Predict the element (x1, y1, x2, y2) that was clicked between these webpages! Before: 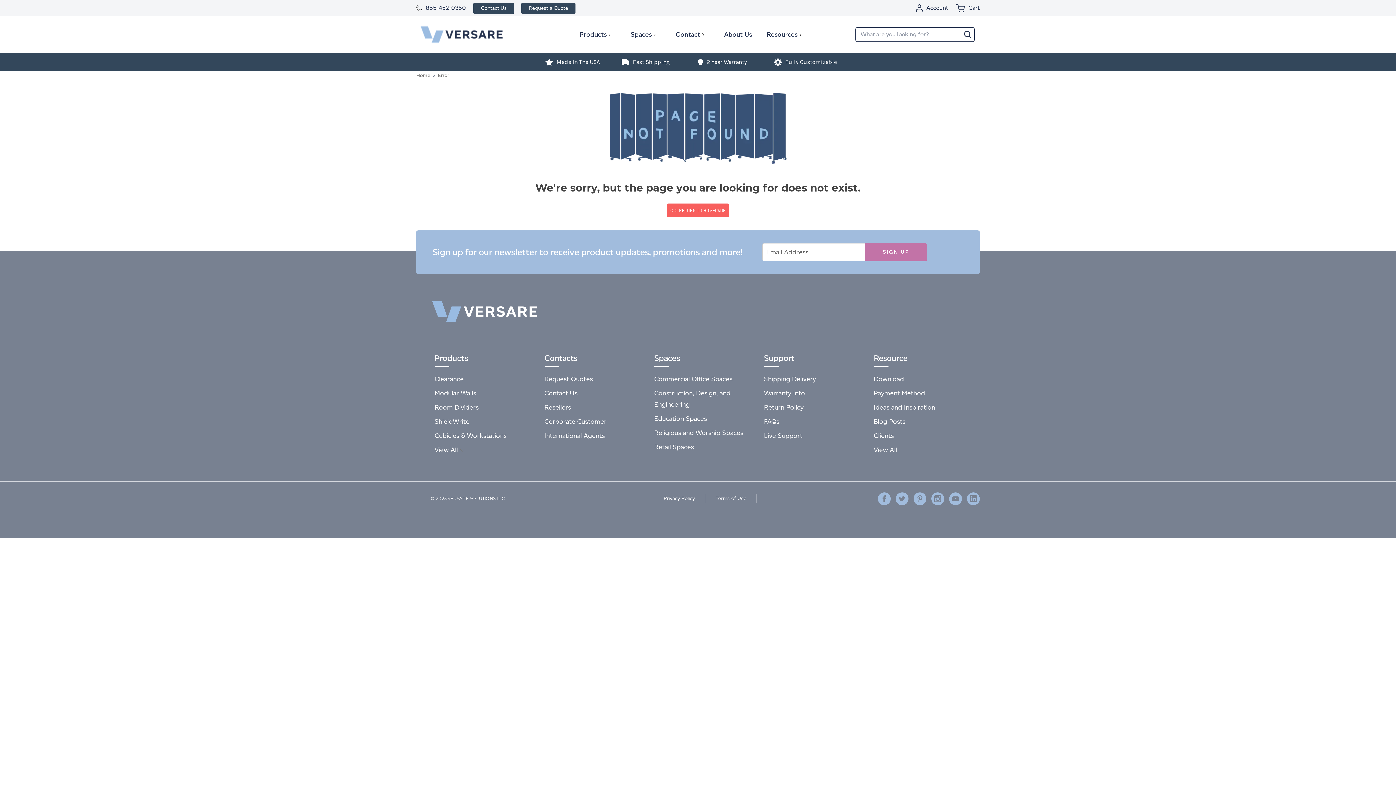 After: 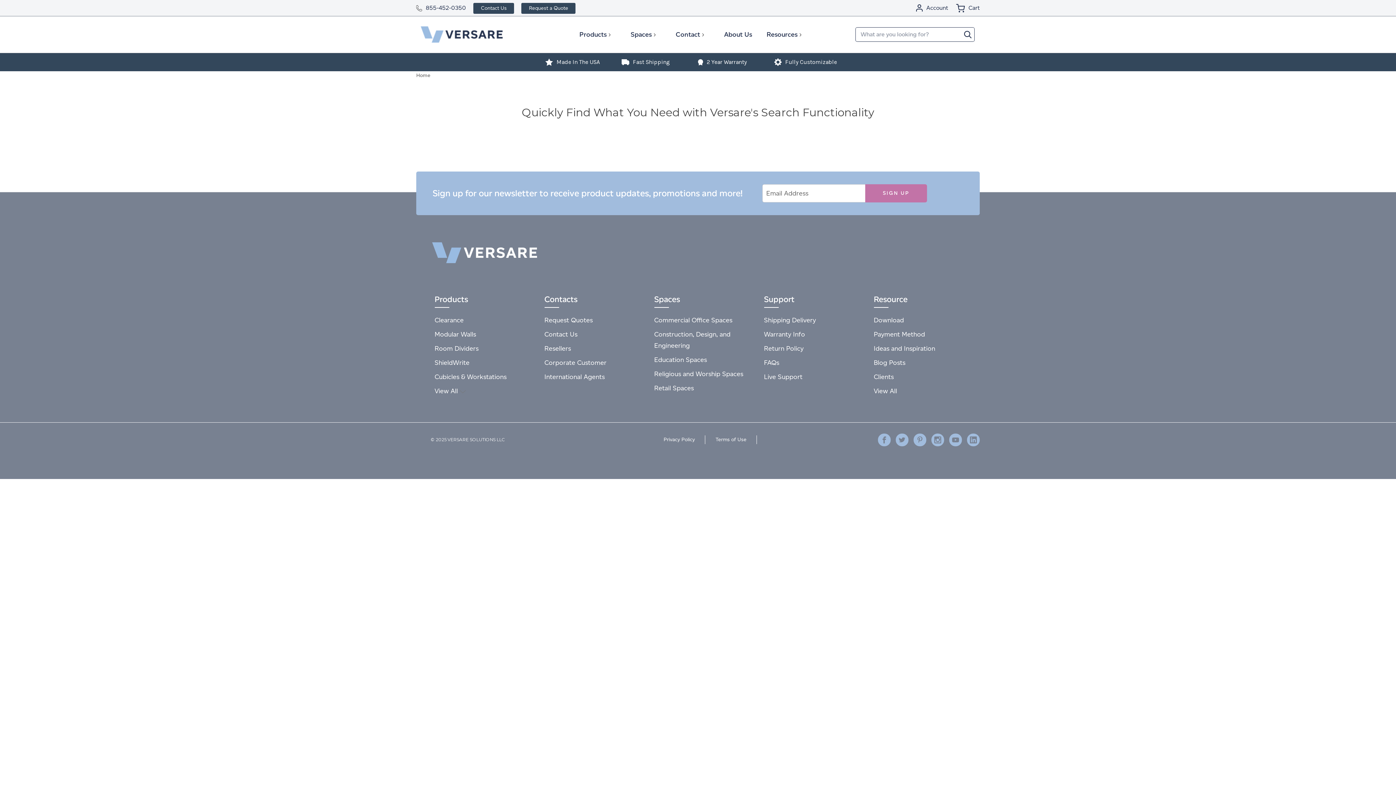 Action: bbox: (956, 41, 968, 49)